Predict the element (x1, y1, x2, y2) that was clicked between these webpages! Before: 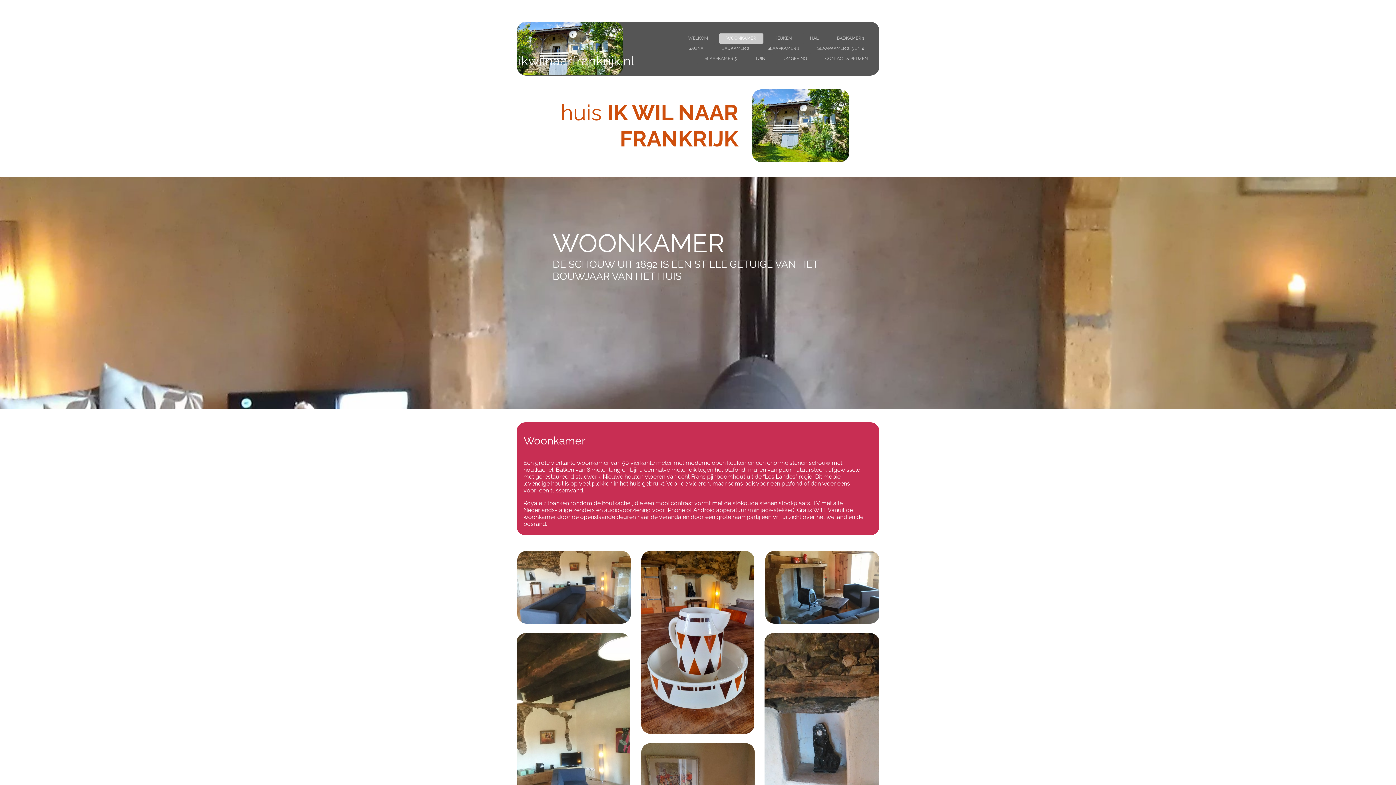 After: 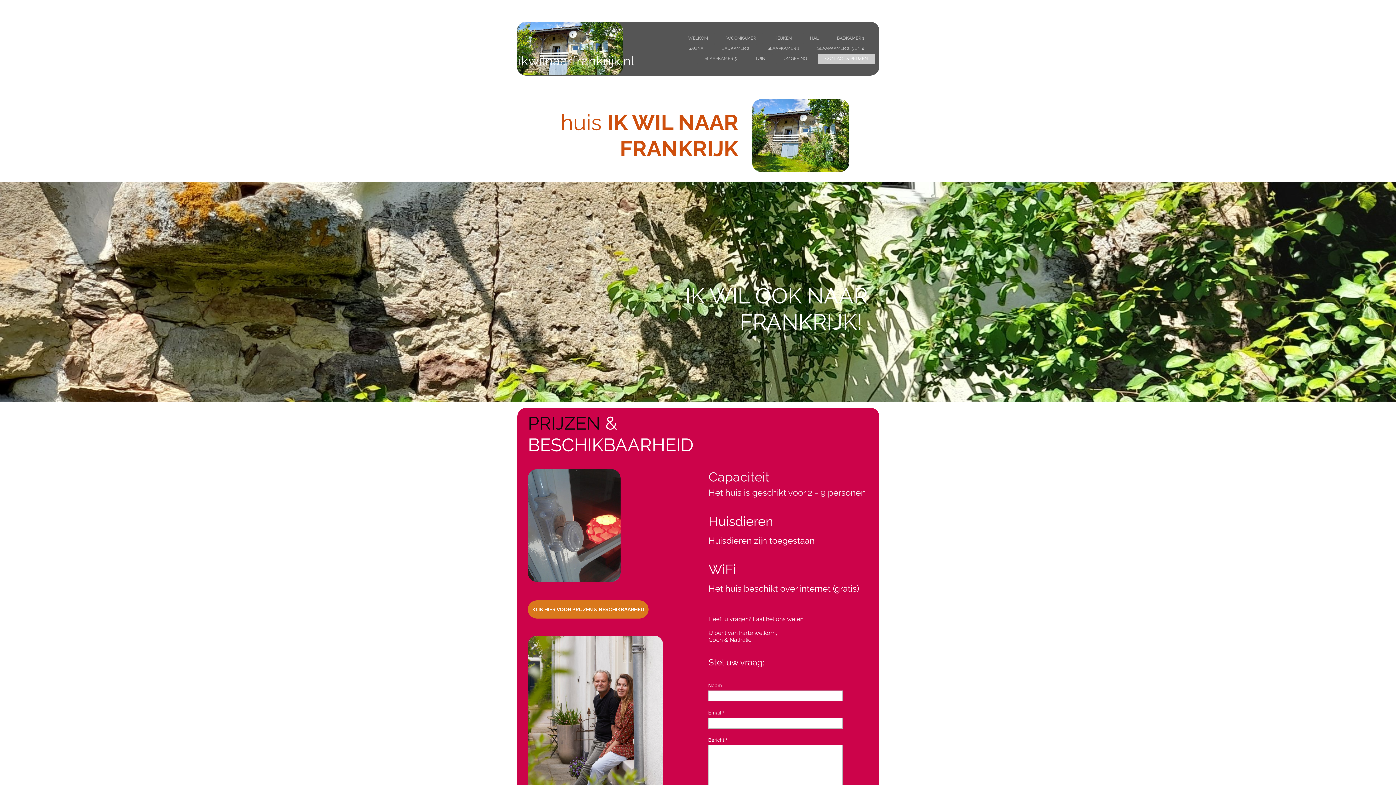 Action: bbox: (818, 53, 875, 64) label: CONTACT & PRIJZEN